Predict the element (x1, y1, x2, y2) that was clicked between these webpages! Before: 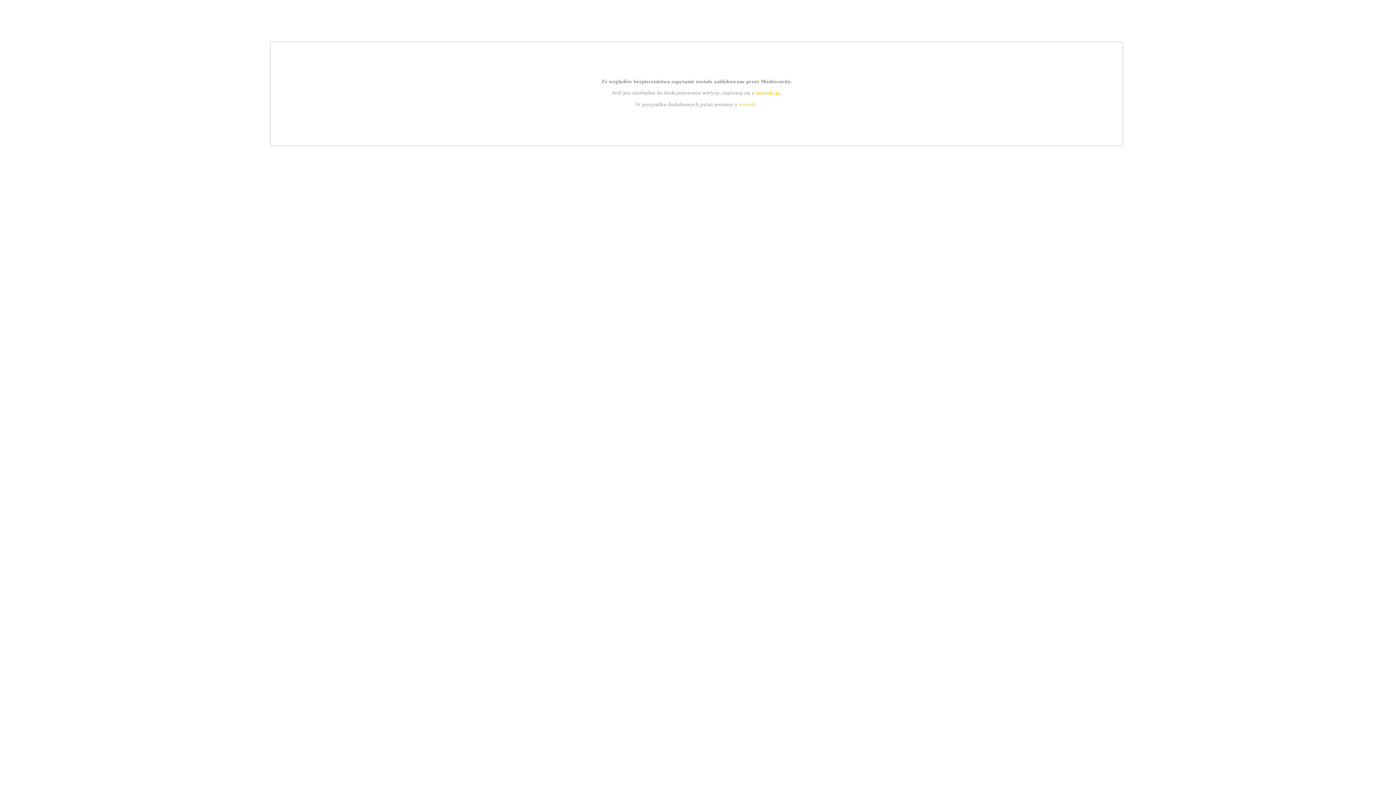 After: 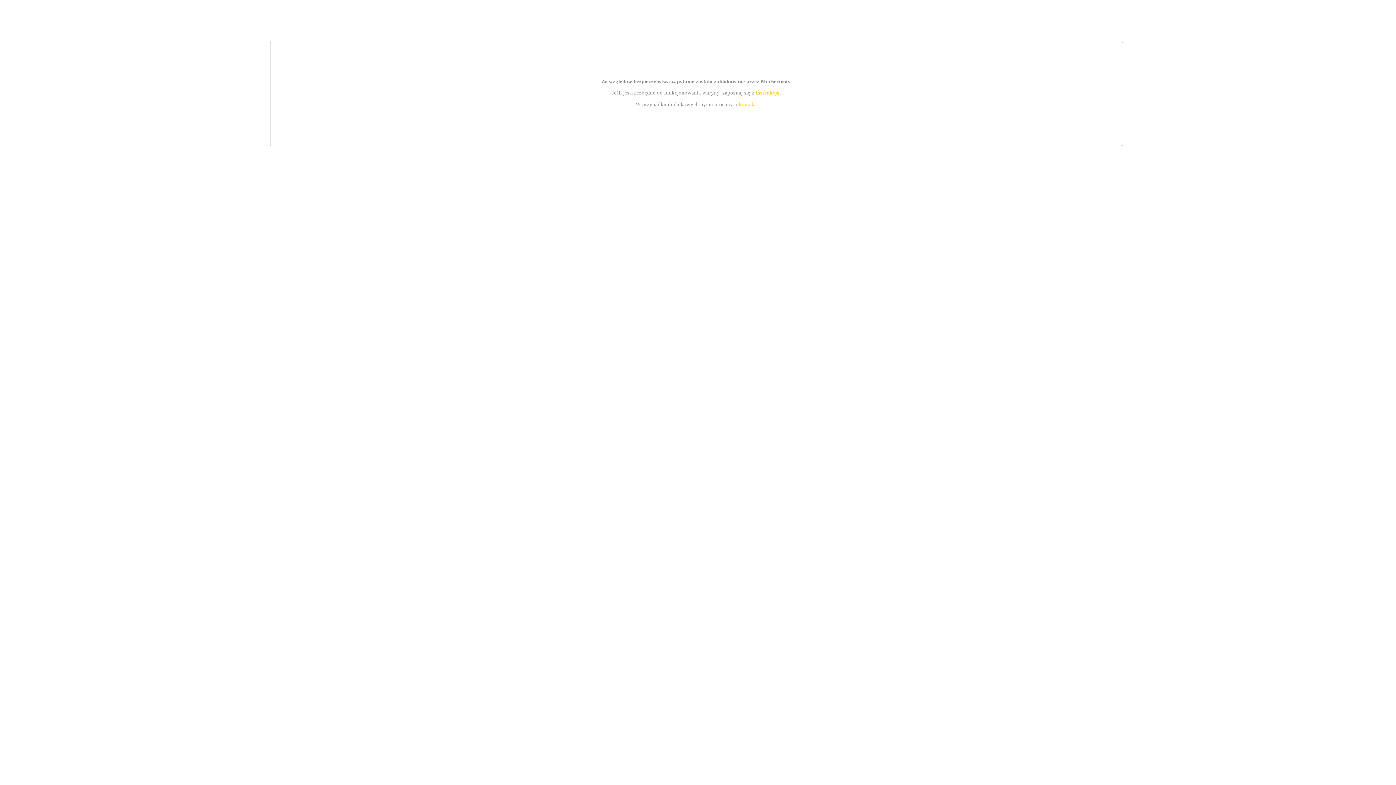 Action: label: instrukcją bbox: (755, 89, 779, 95)